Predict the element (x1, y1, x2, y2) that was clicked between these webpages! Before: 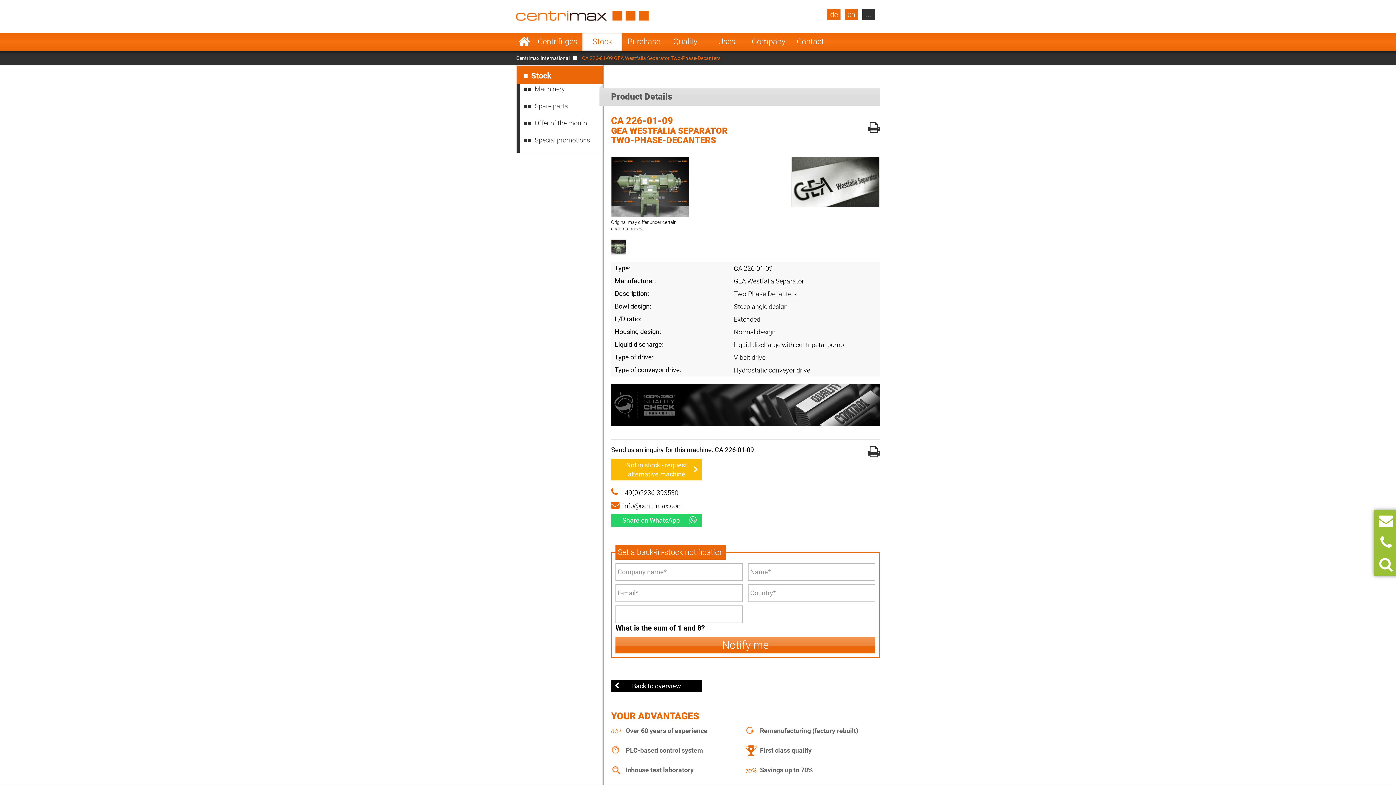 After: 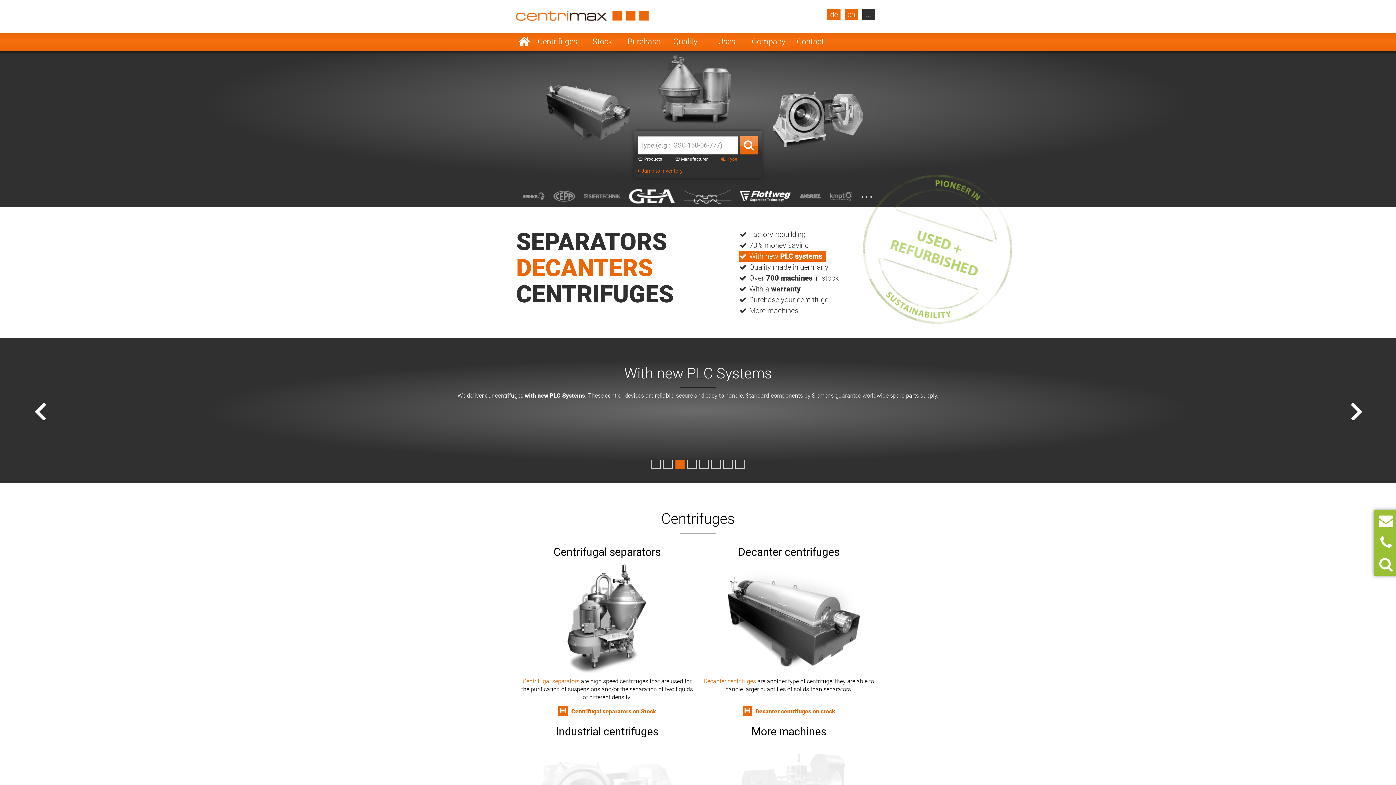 Action: label: Centrimax International bbox: (516, 55, 580, 61)